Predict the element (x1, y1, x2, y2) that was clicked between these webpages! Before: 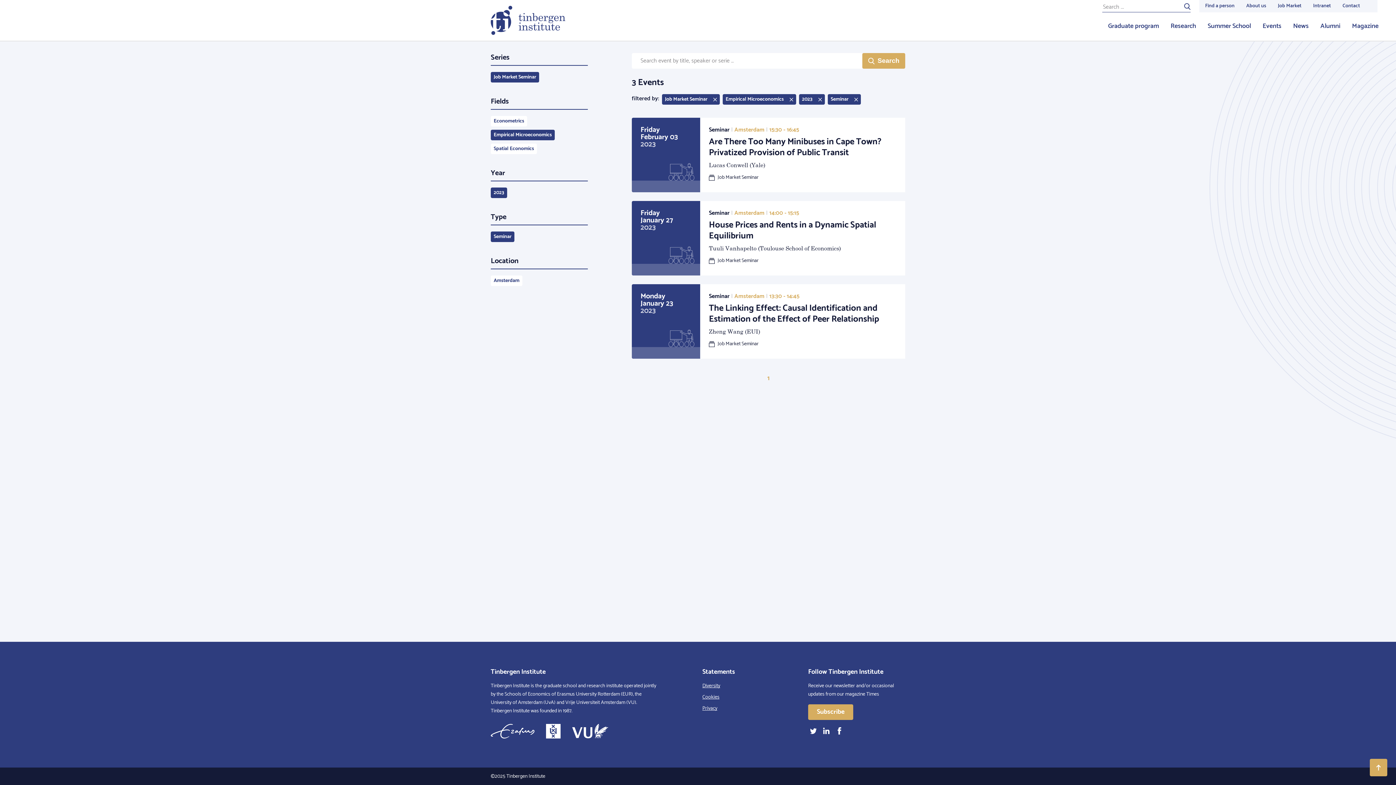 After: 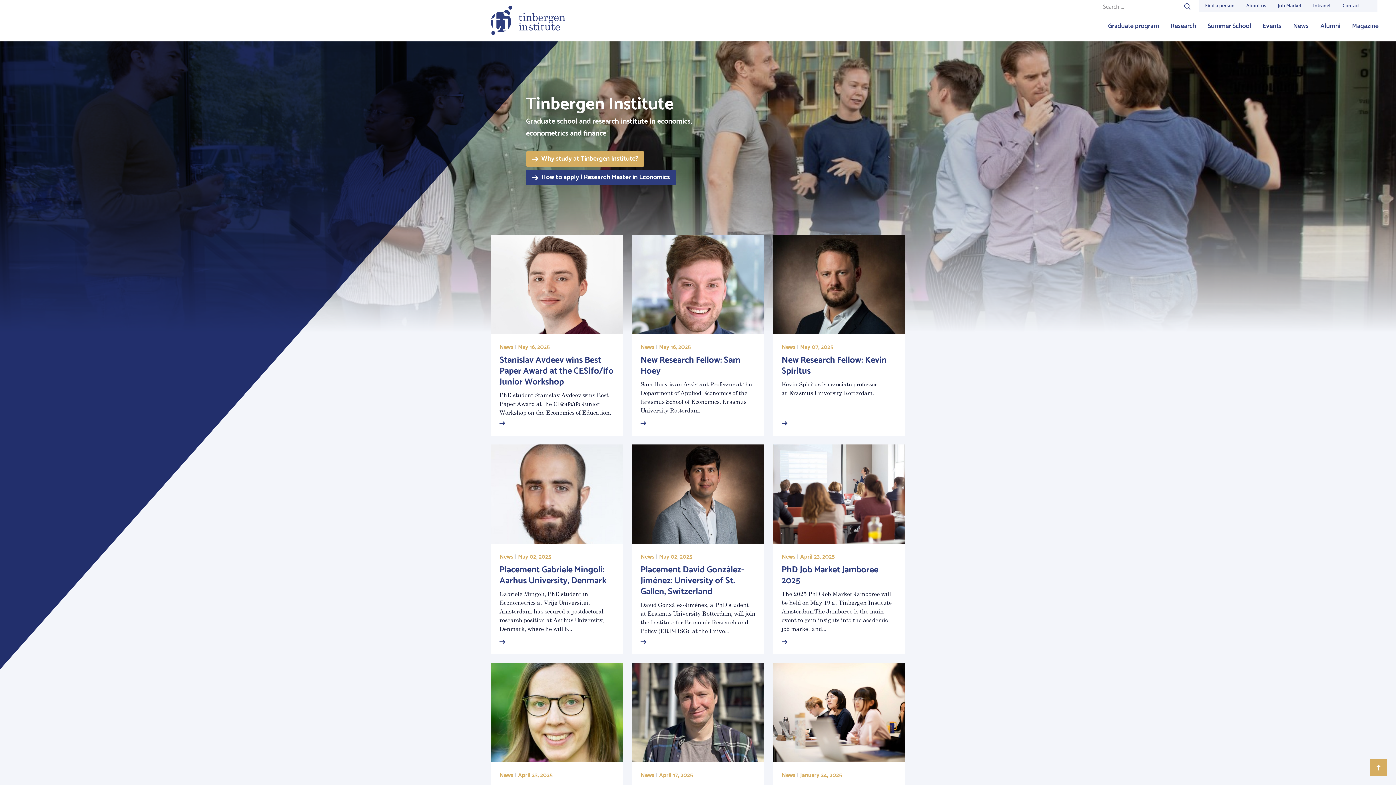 Action: bbox: (490, 5, 905, 34)